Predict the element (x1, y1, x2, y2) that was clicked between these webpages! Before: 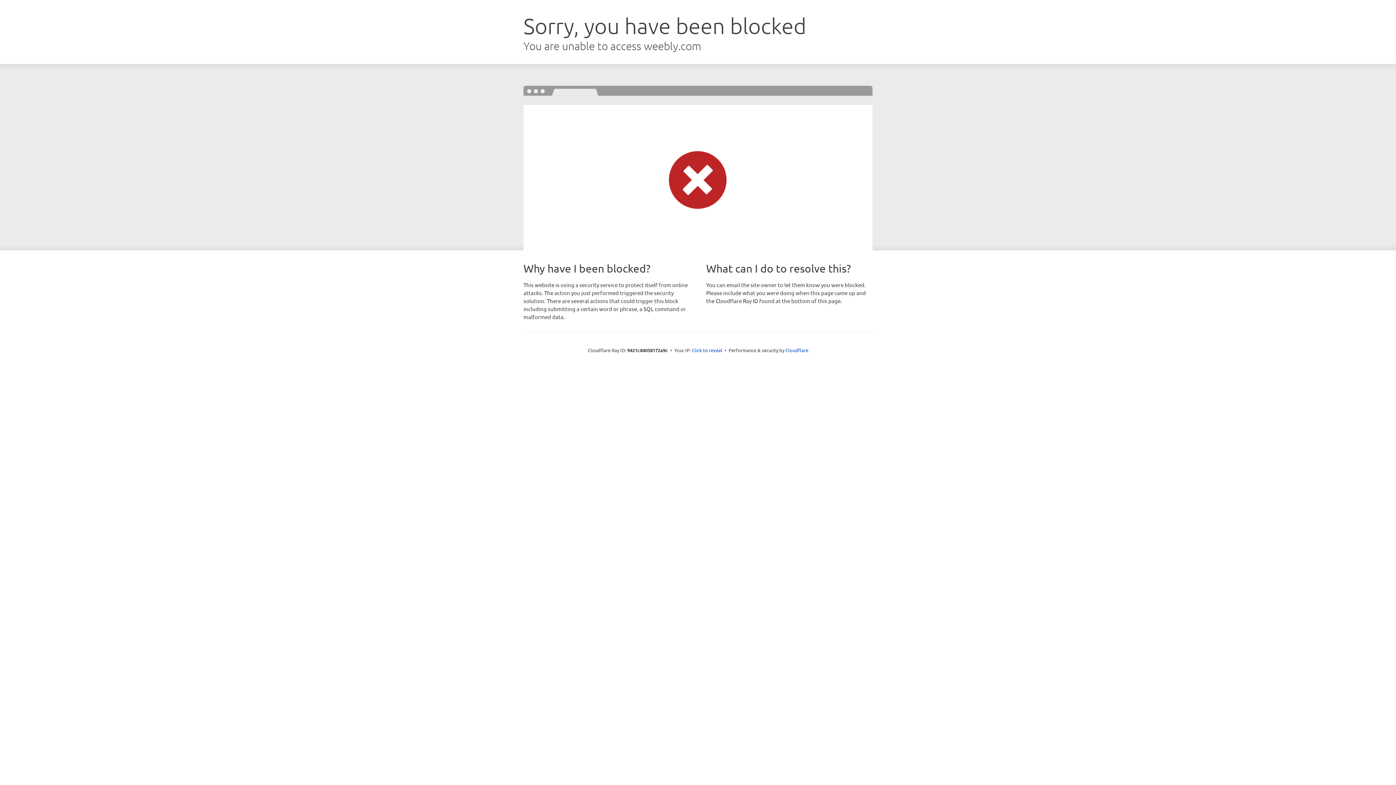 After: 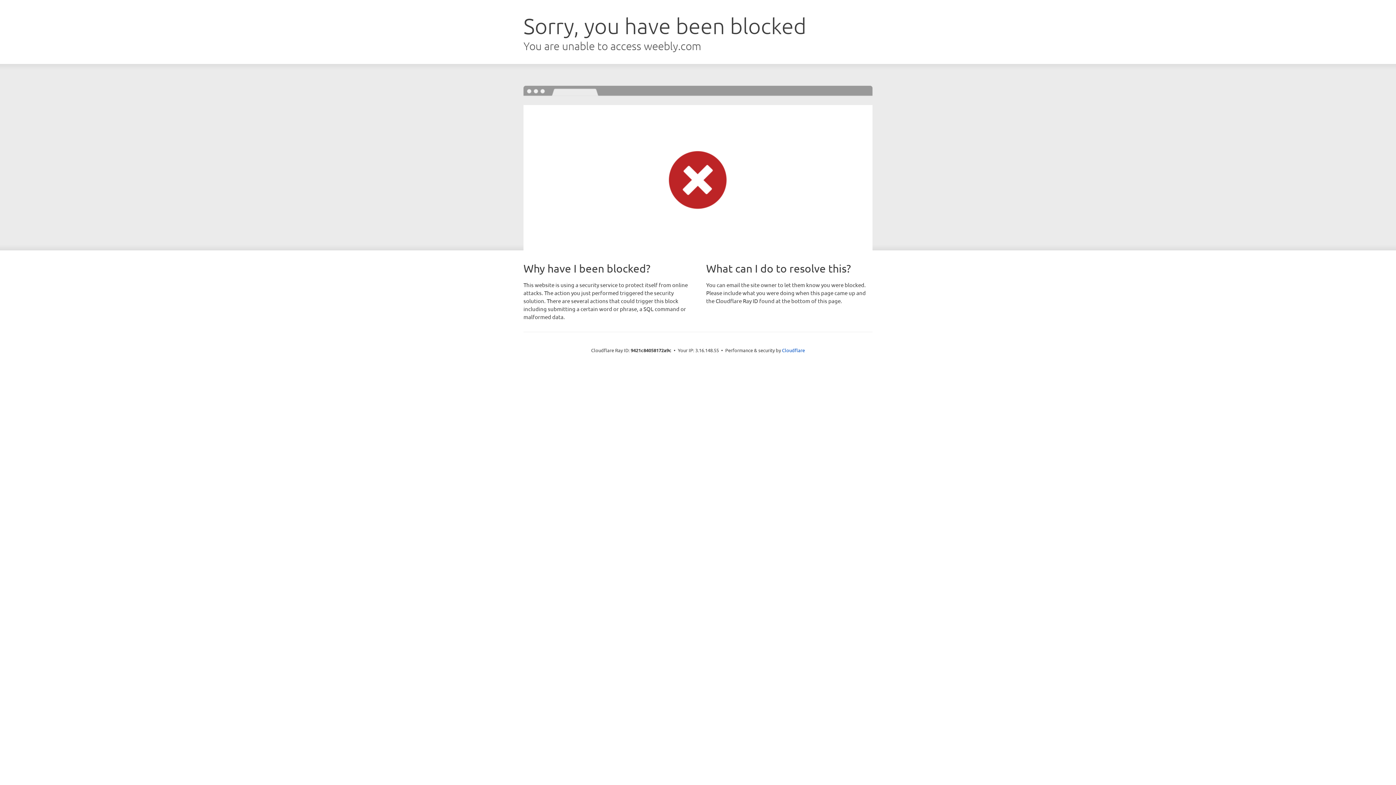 Action: label: Click to reveal bbox: (692, 346, 722, 353)